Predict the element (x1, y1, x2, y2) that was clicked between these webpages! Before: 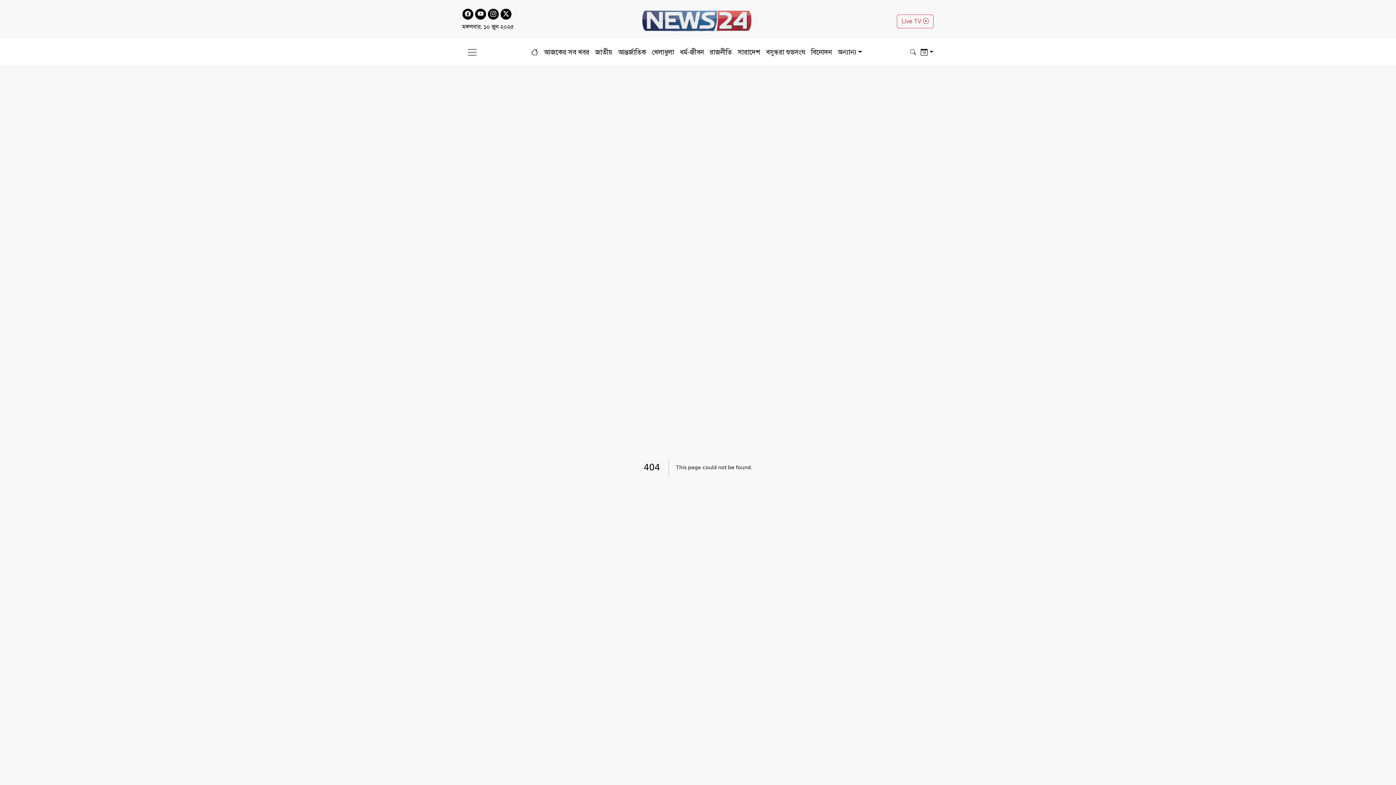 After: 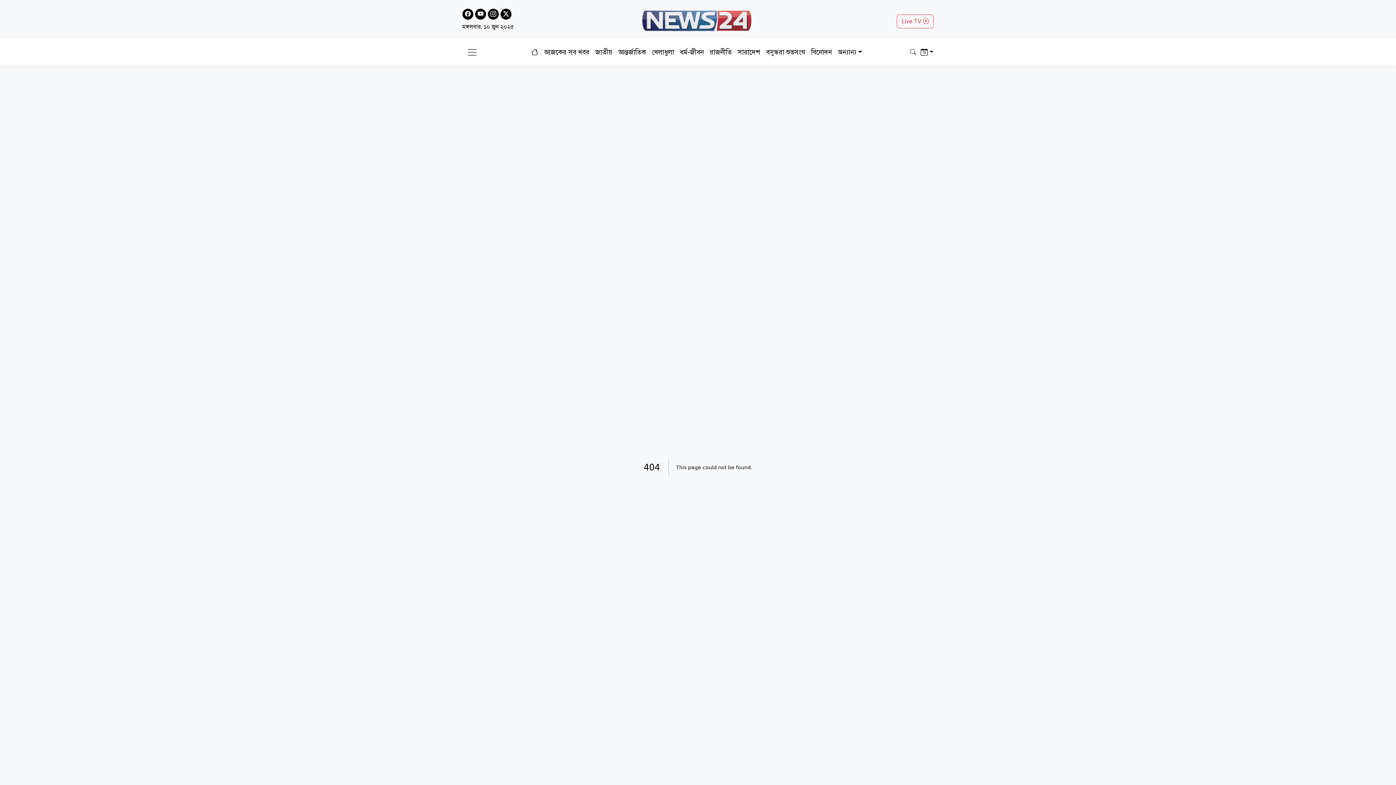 Action: bbox: (500, 8, 511, 19)